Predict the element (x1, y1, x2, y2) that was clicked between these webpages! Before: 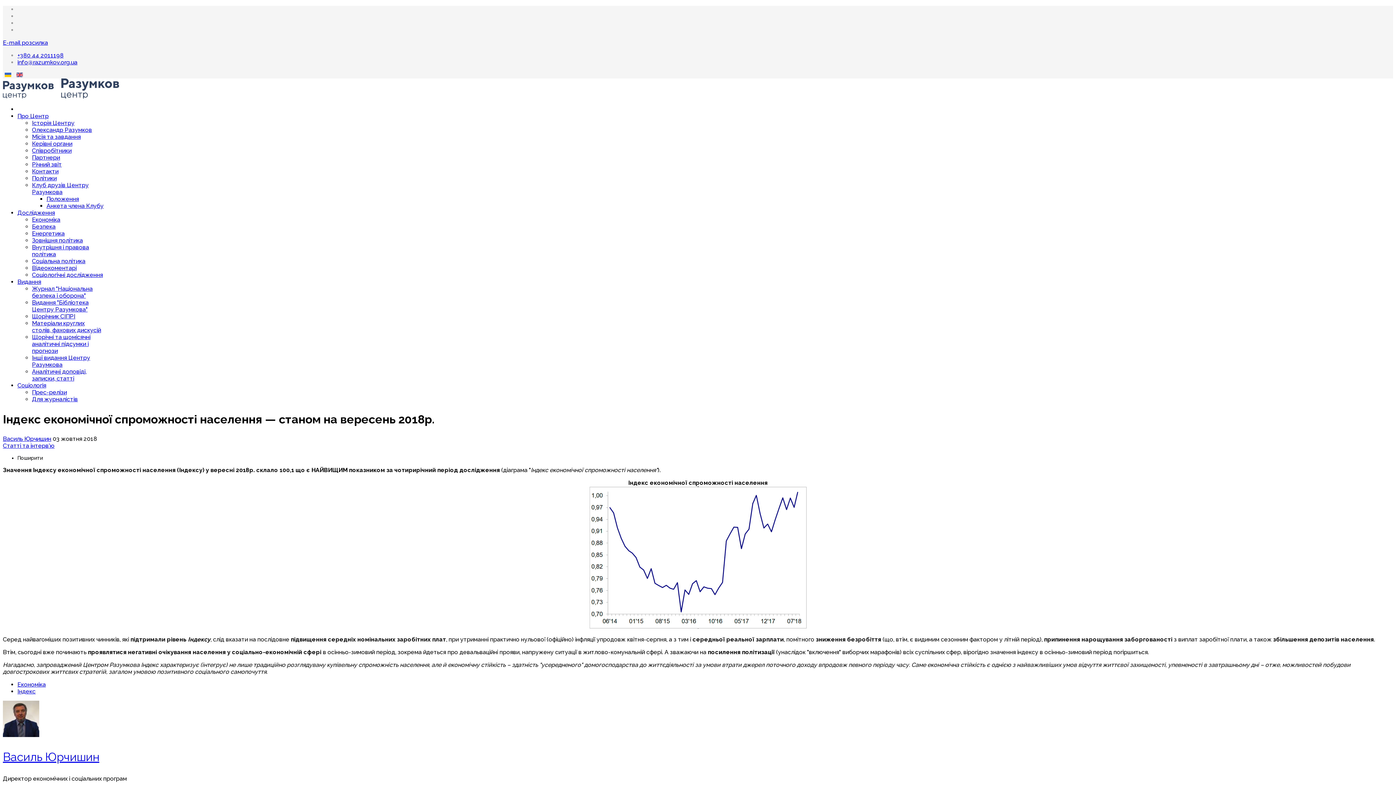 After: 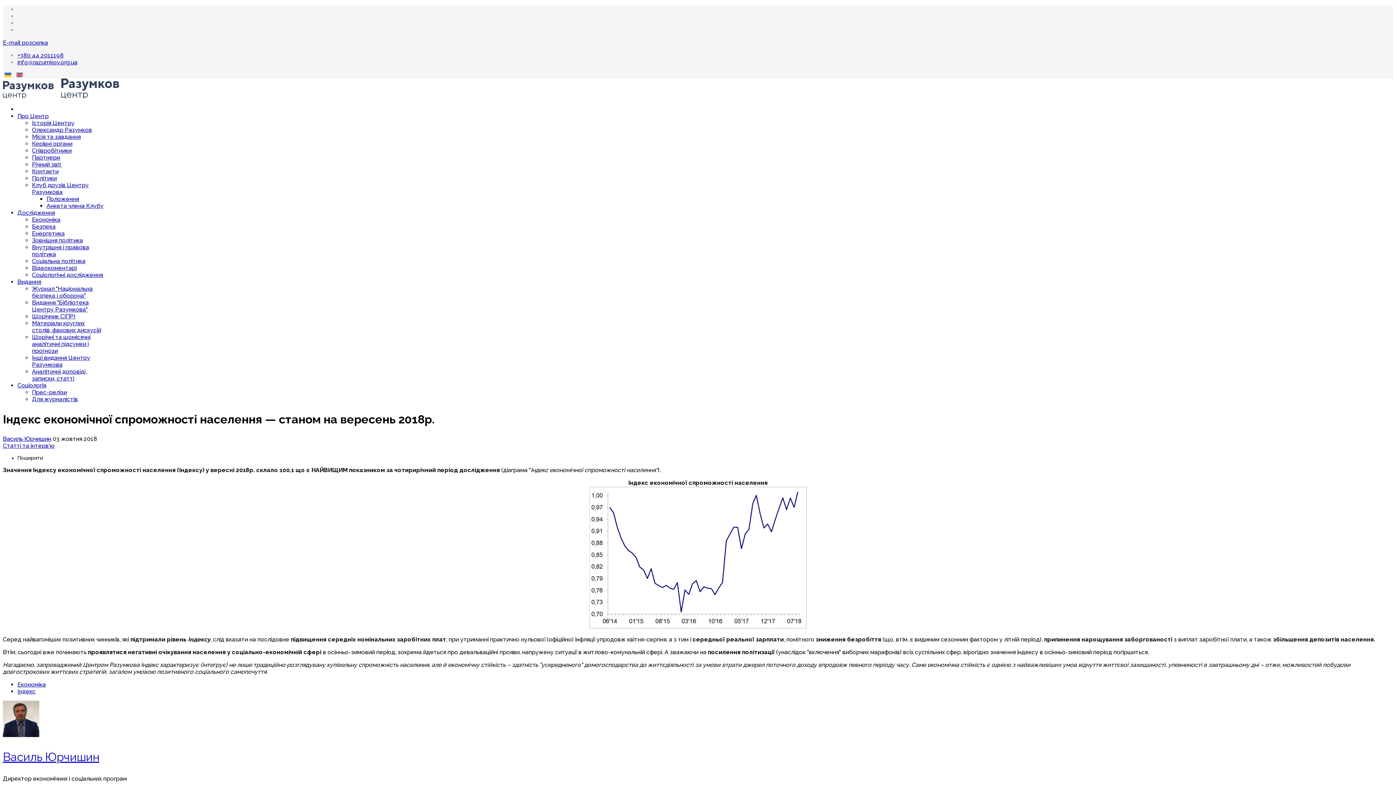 Action: label: Соціологія bbox: (17, 382, 46, 389)